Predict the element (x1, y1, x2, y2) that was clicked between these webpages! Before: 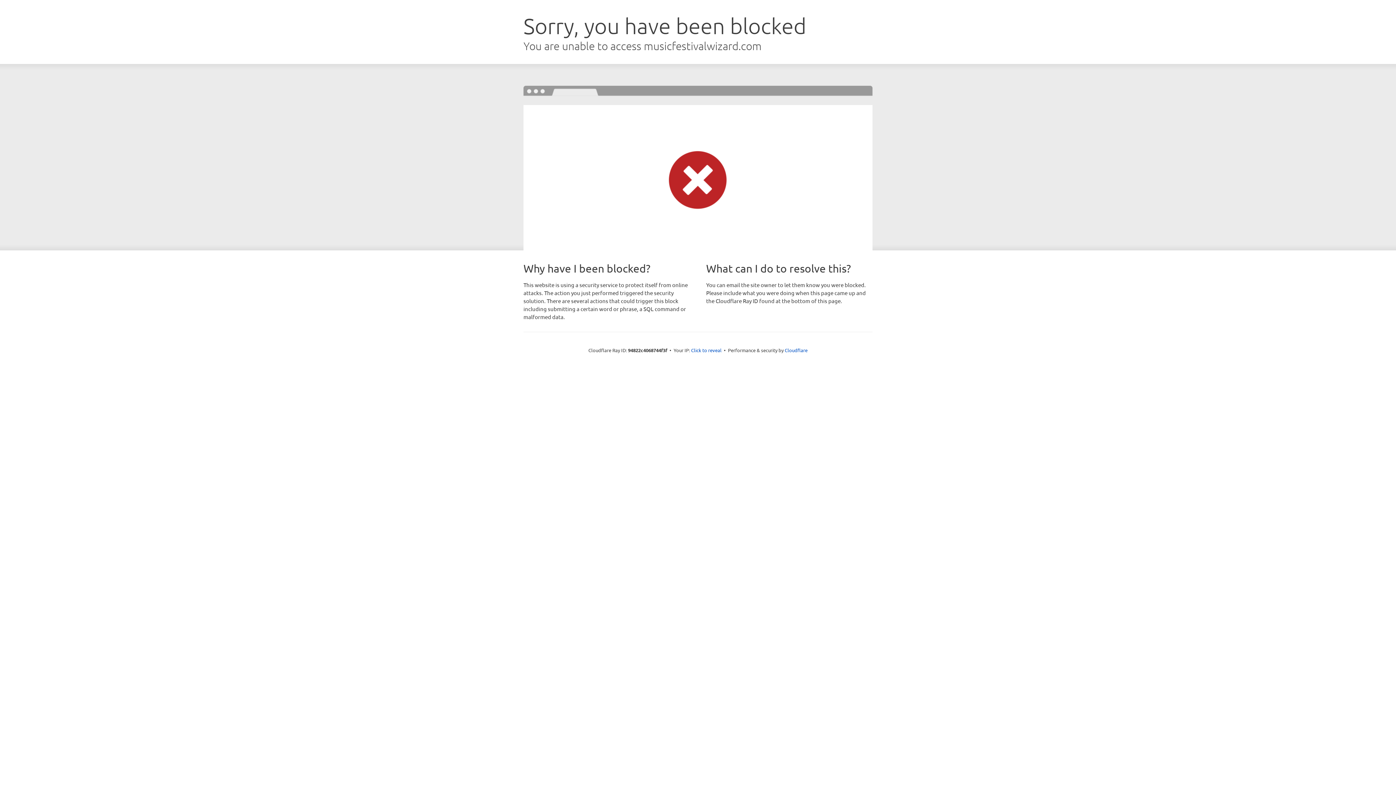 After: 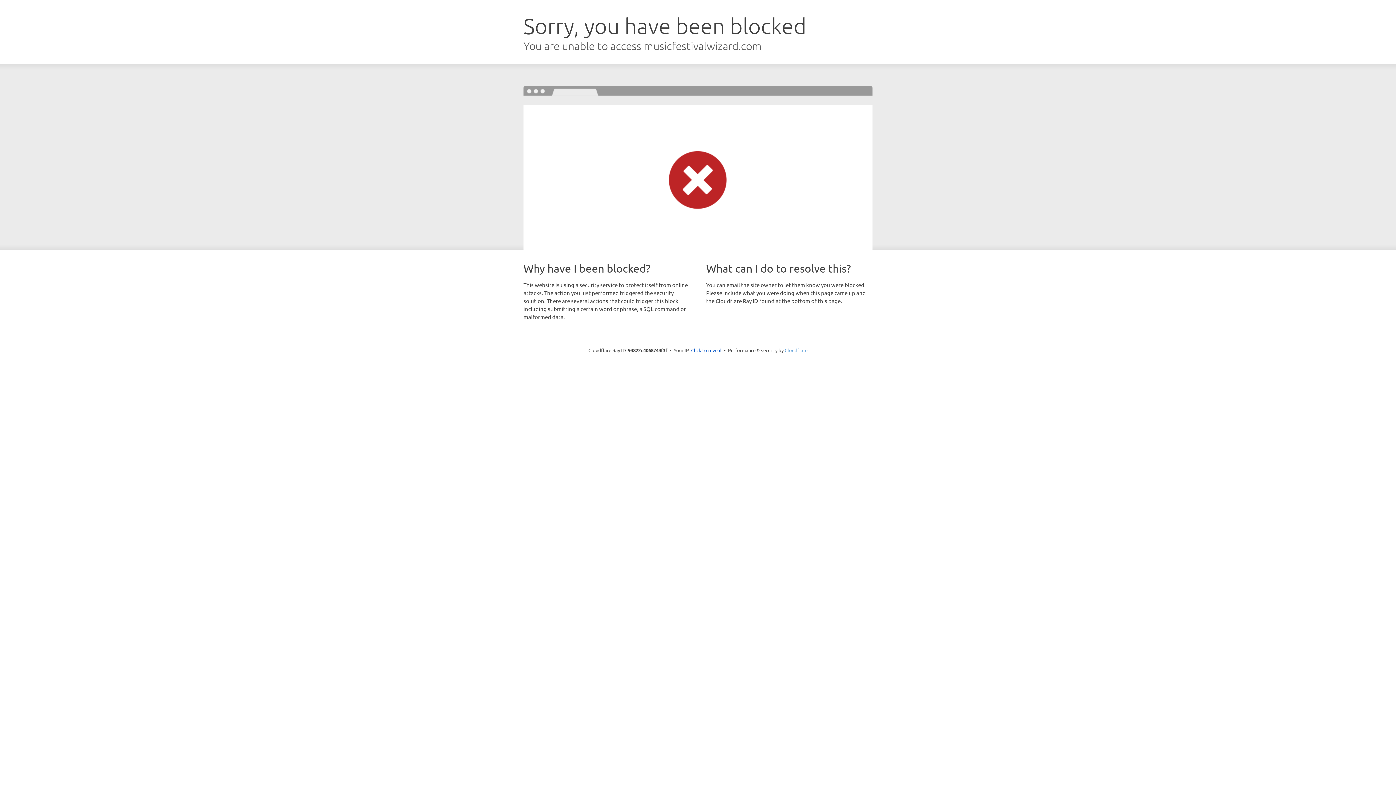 Action: label: Cloudflare bbox: (784, 347, 807, 353)